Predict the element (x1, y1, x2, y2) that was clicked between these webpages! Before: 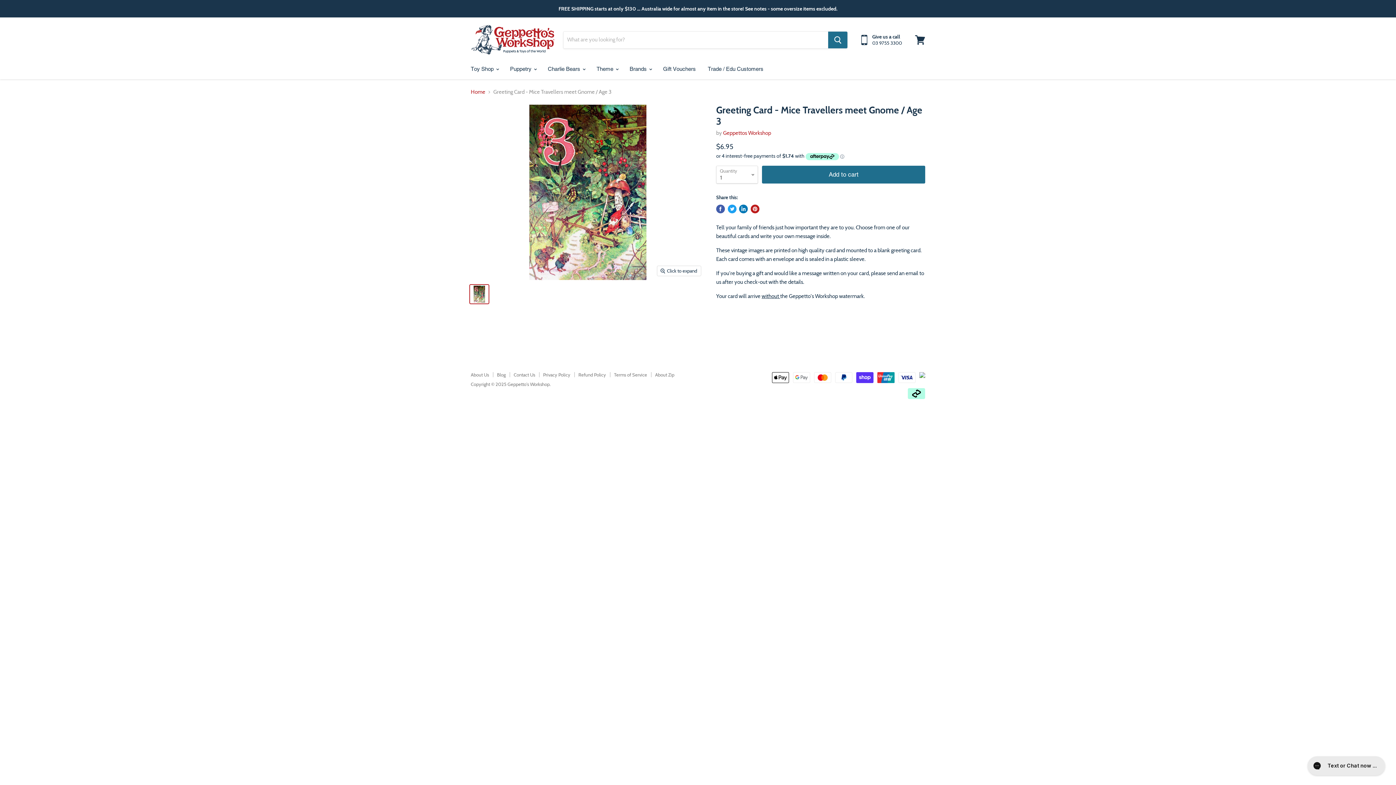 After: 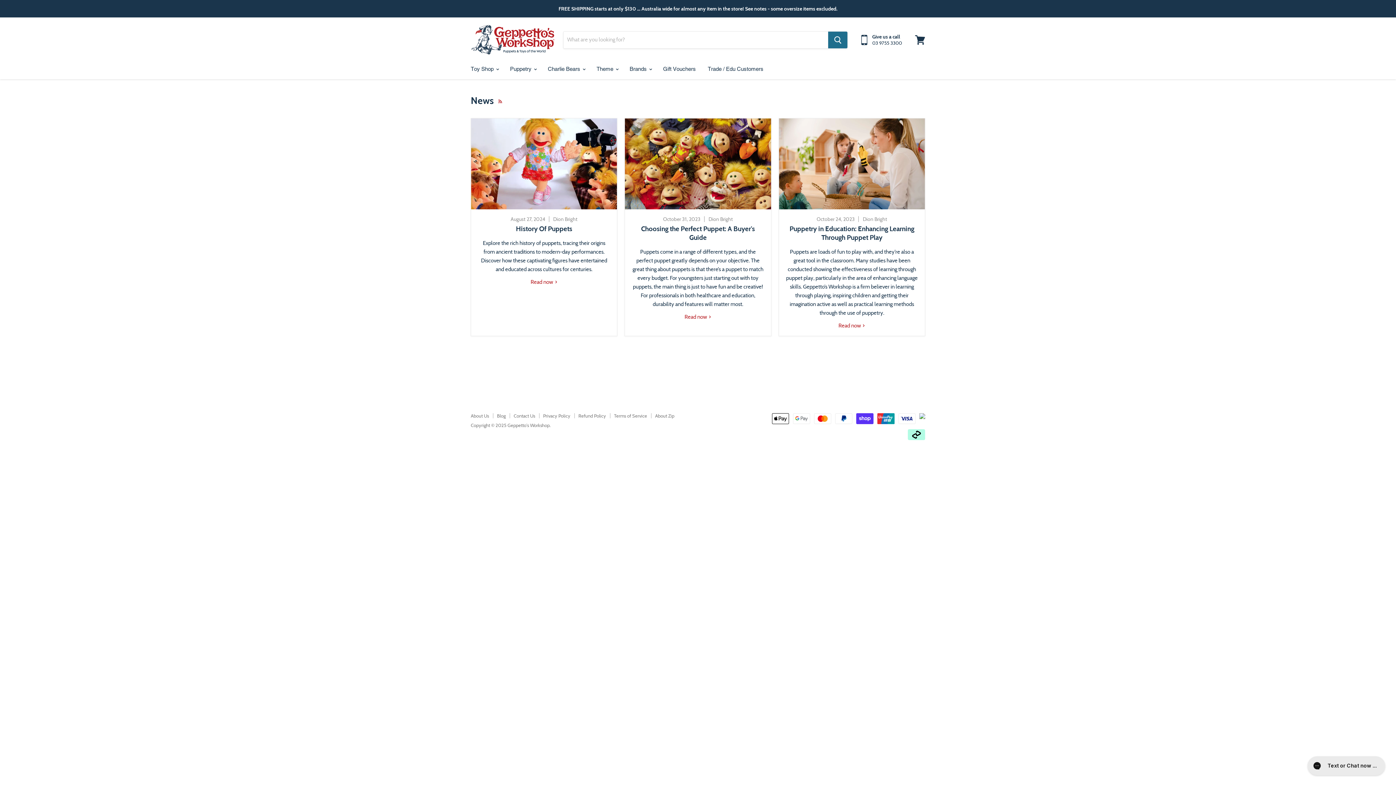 Action: bbox: (497, 372, 505, 377) label: Blog